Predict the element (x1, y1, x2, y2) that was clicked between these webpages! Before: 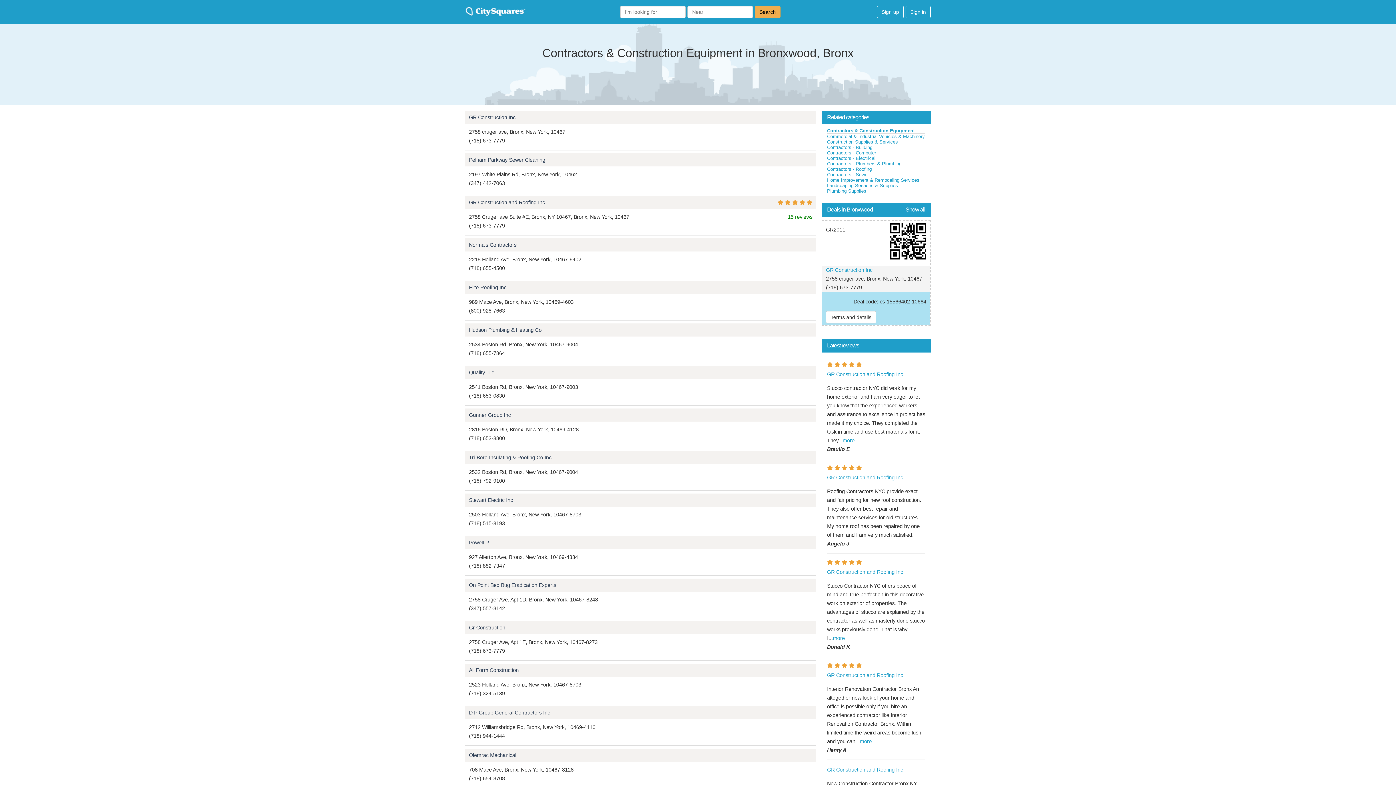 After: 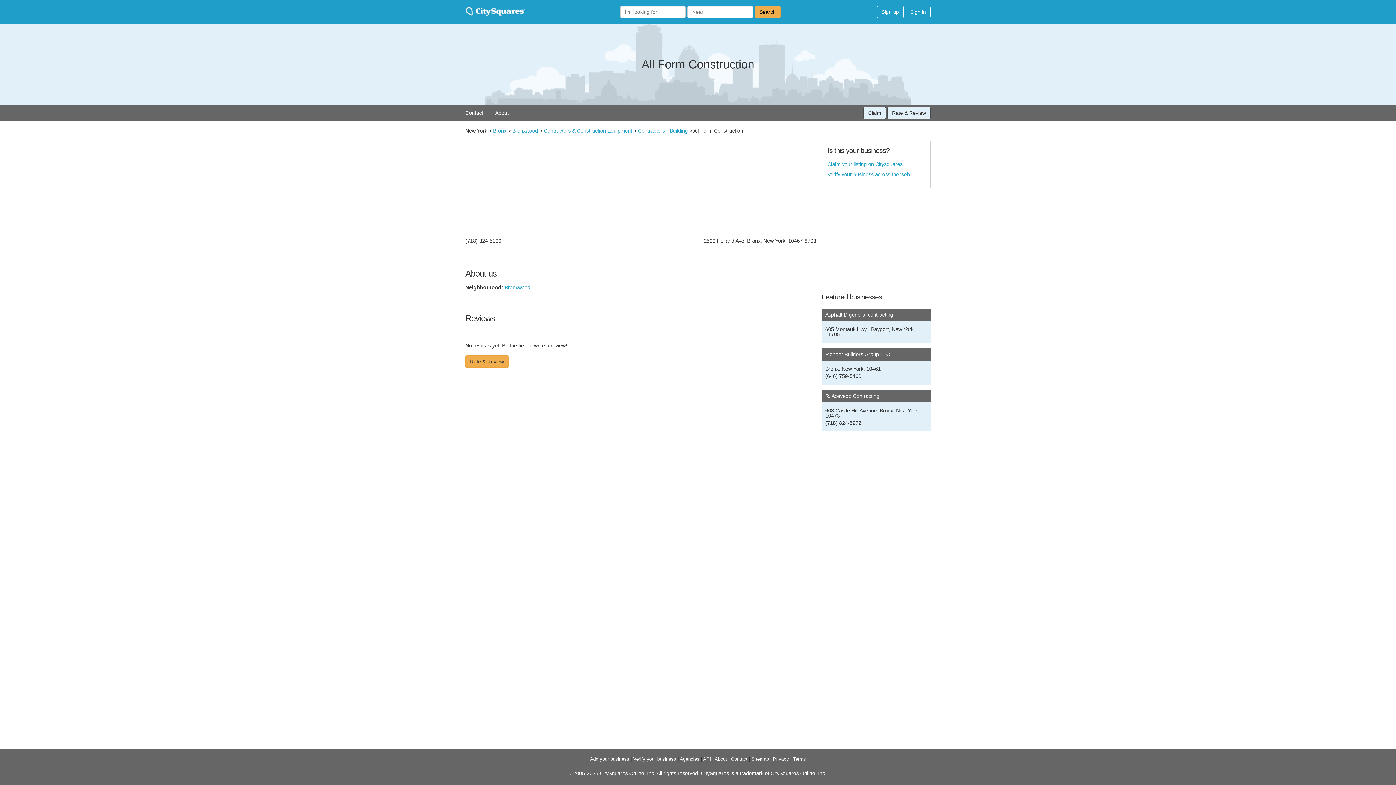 Action: bbox: (469, 667, 518, 673) label: All Form Construction